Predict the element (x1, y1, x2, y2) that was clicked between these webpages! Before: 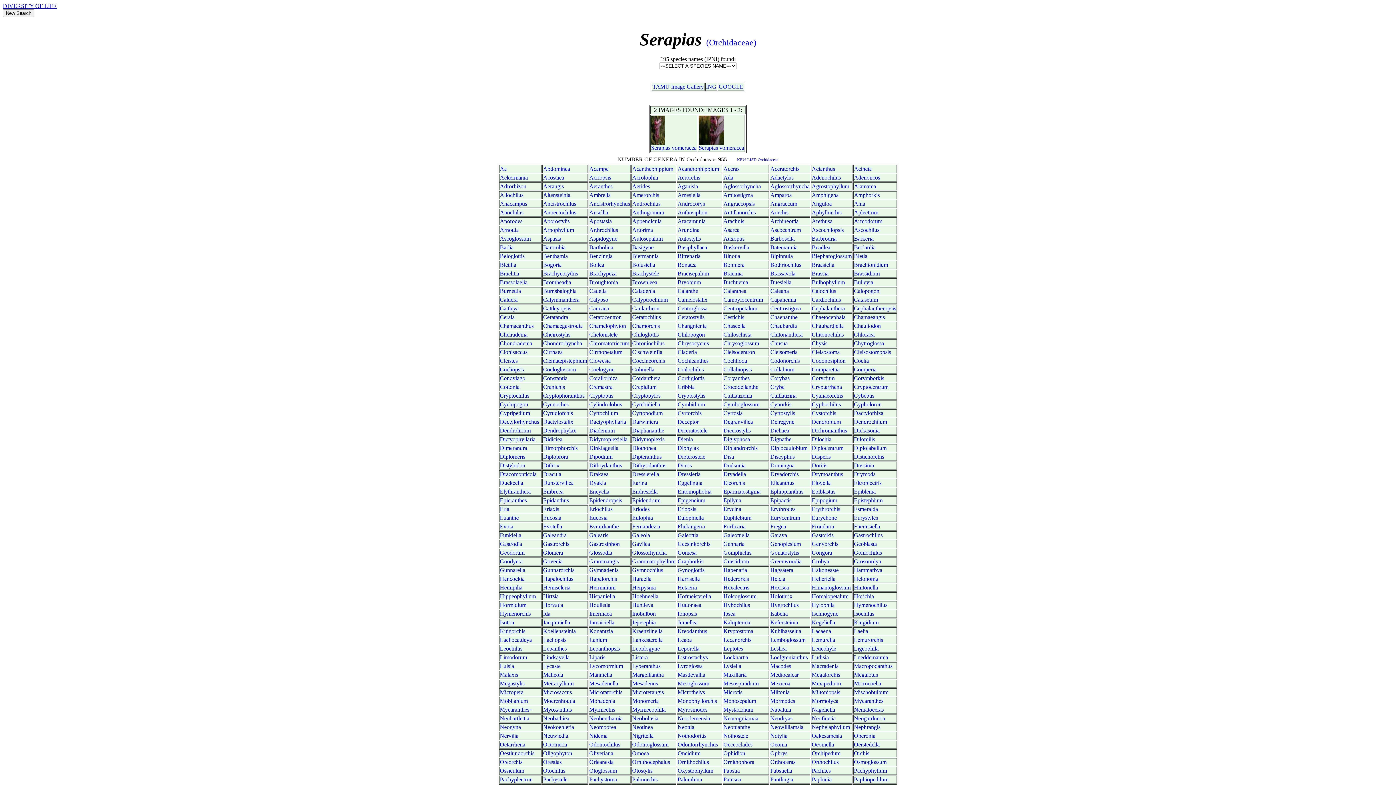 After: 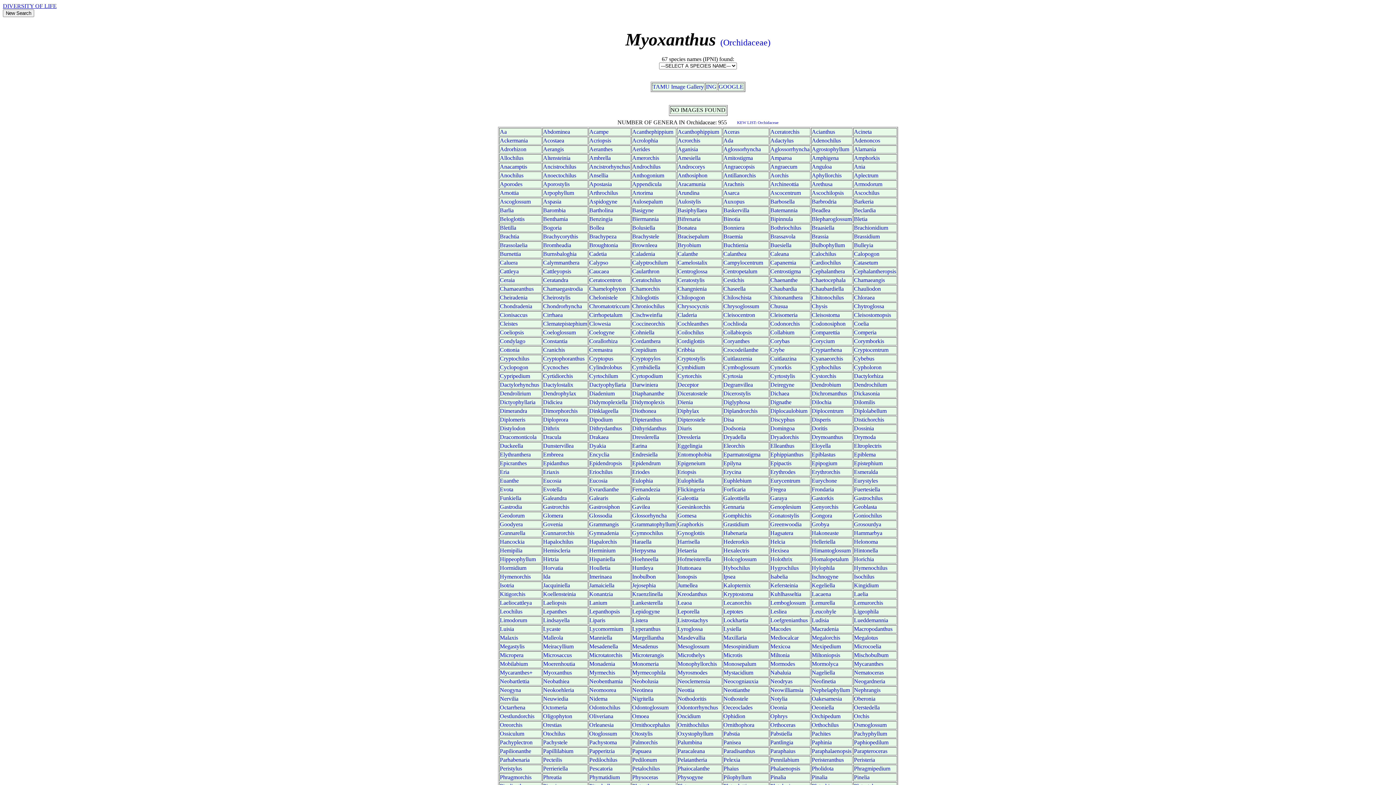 Action: bbox: (543, 706, 572, 713) label: Myoxanthus